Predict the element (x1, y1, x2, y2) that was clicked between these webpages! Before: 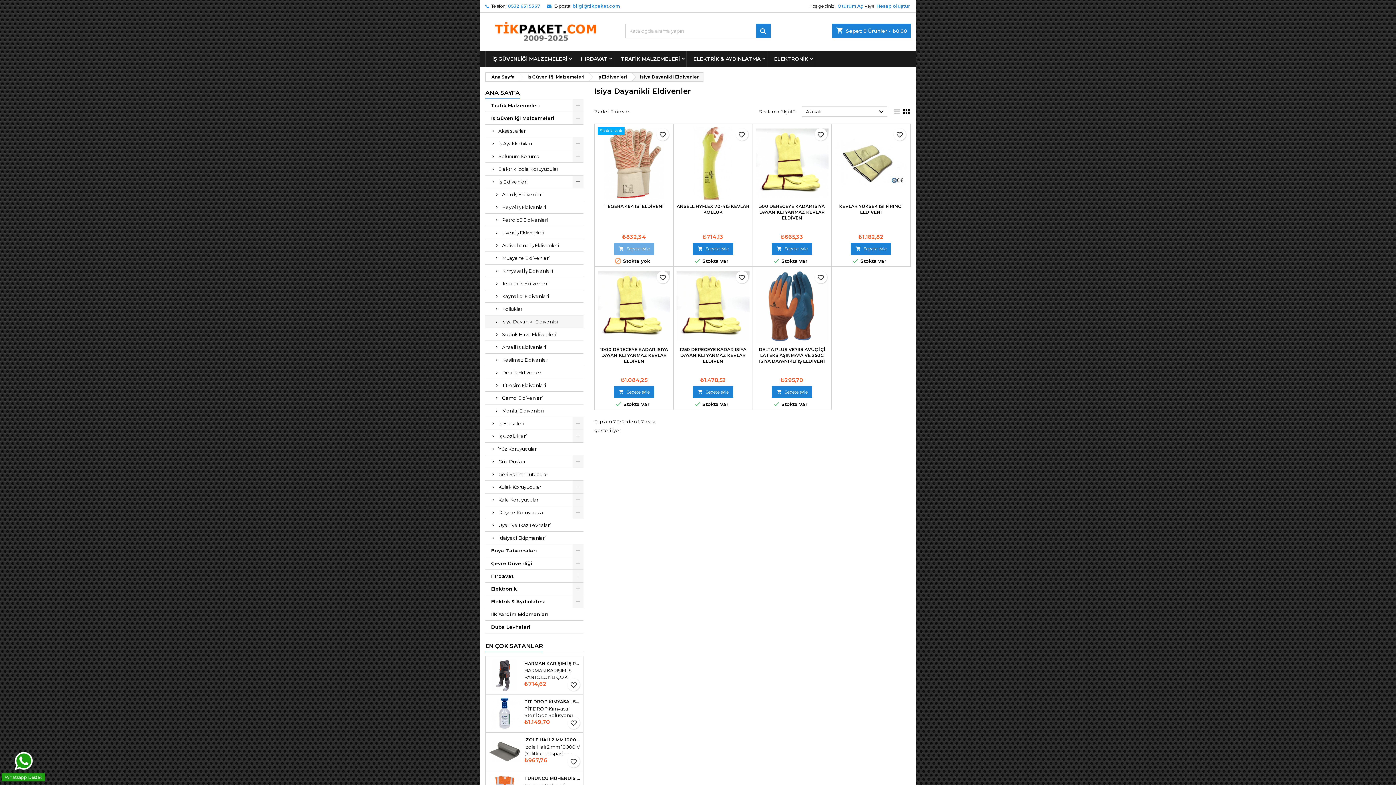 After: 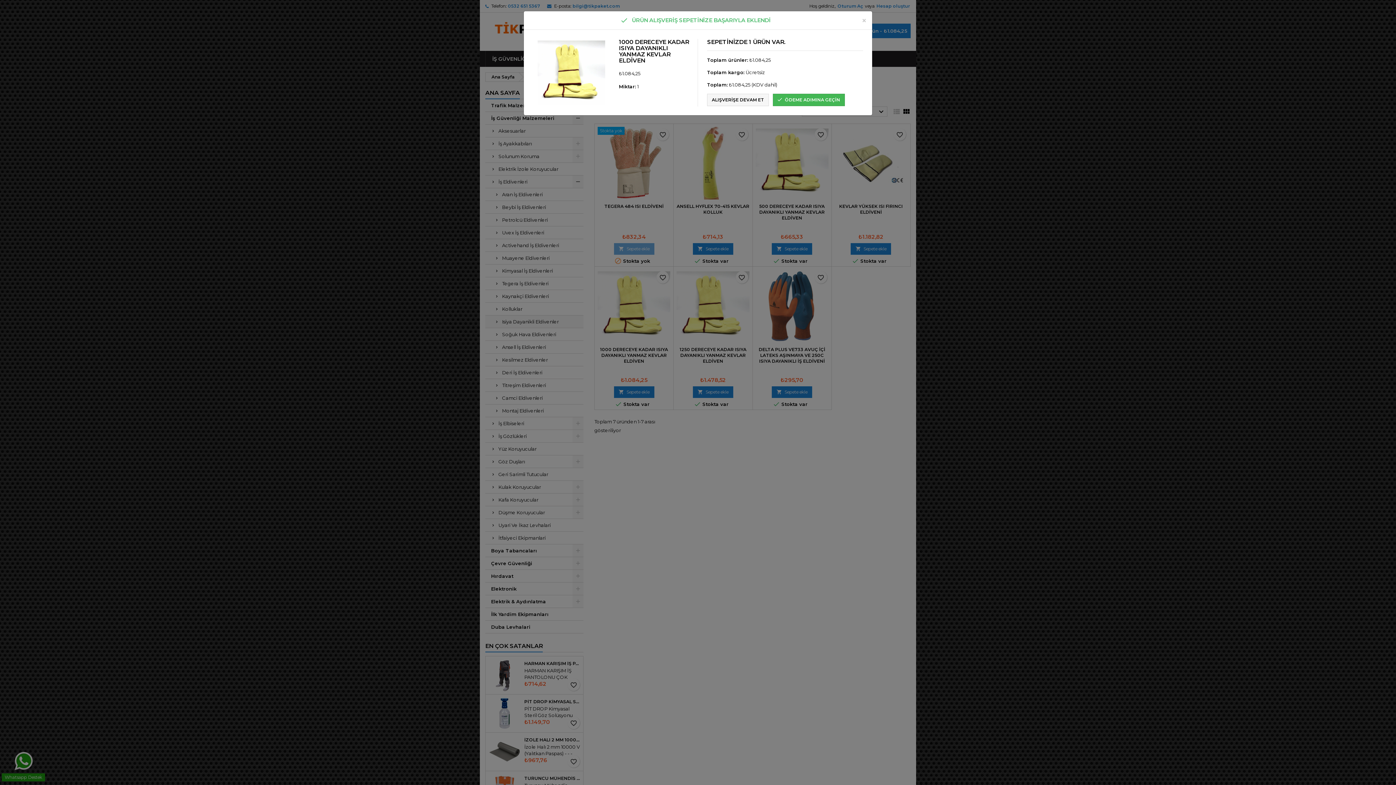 Action: bbox: (614, 386, 654, 398) label: 
Sepete ekle